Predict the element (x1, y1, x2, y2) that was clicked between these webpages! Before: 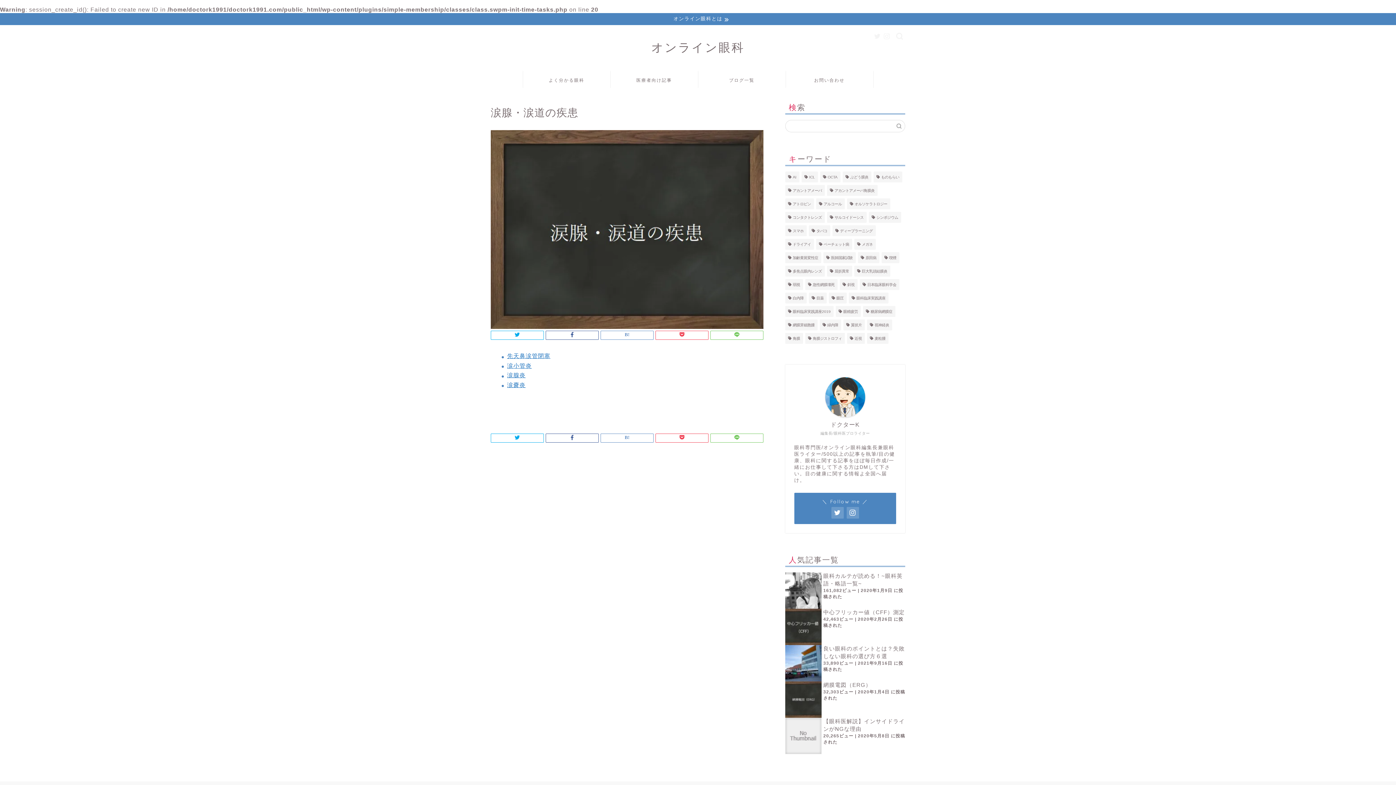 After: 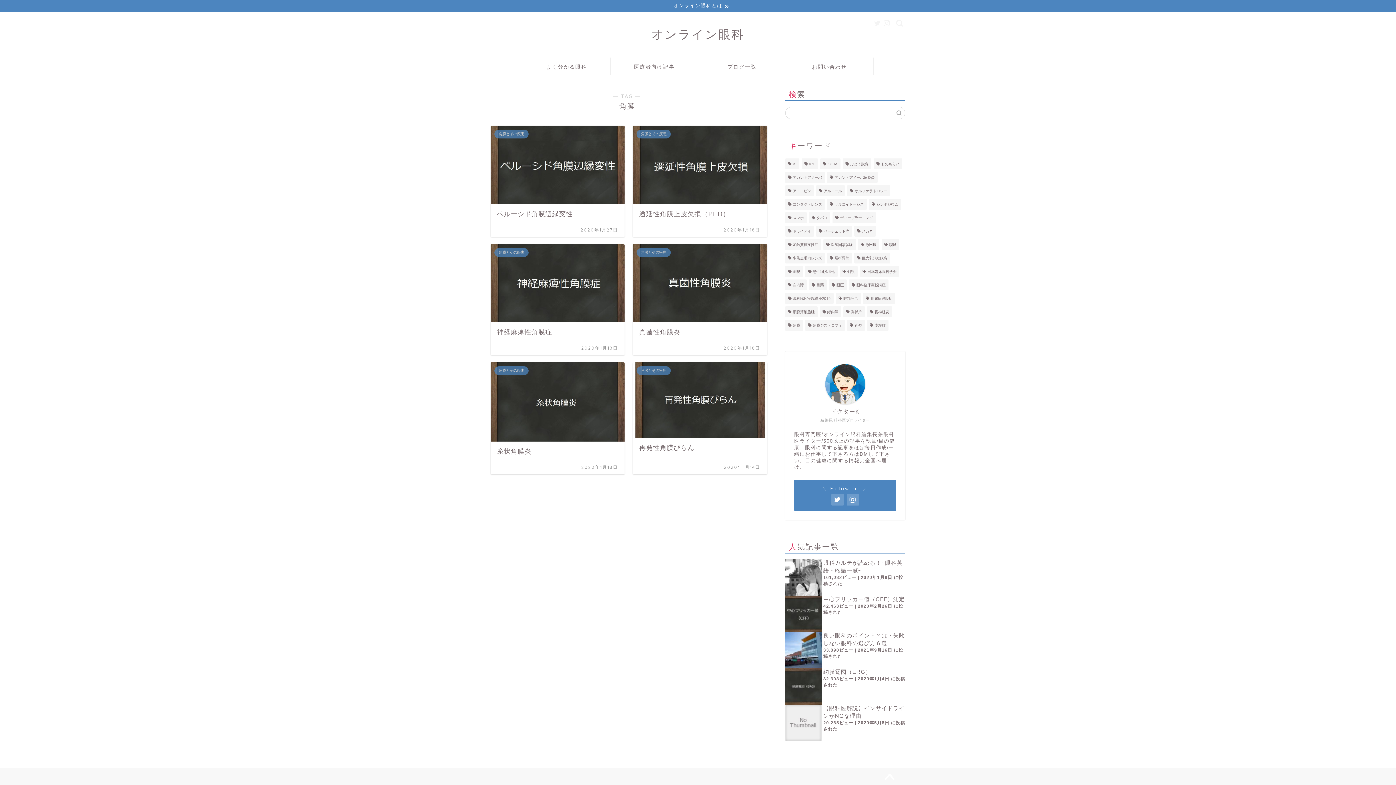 Action: bbox: (785, 333, 803, 344) label: 角膜 (6個の項目)